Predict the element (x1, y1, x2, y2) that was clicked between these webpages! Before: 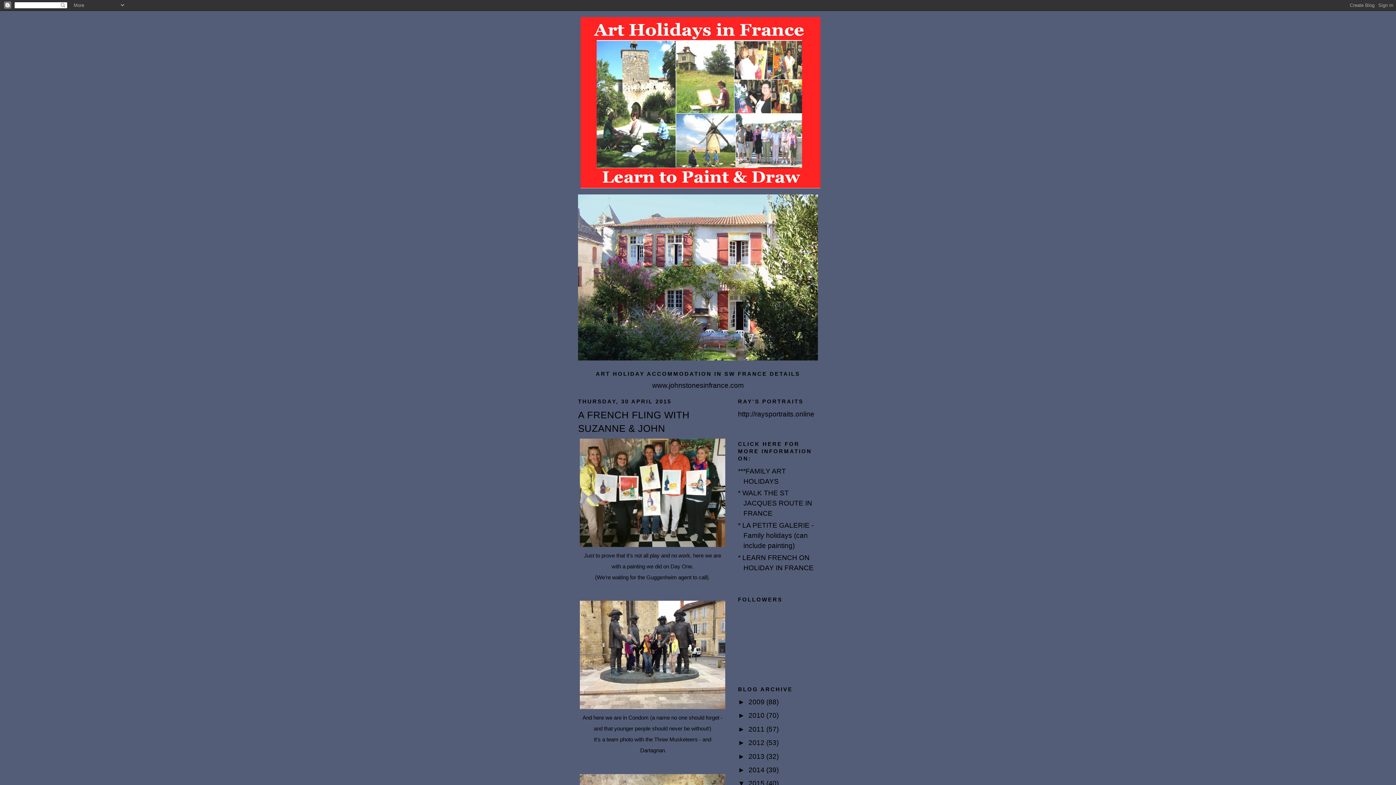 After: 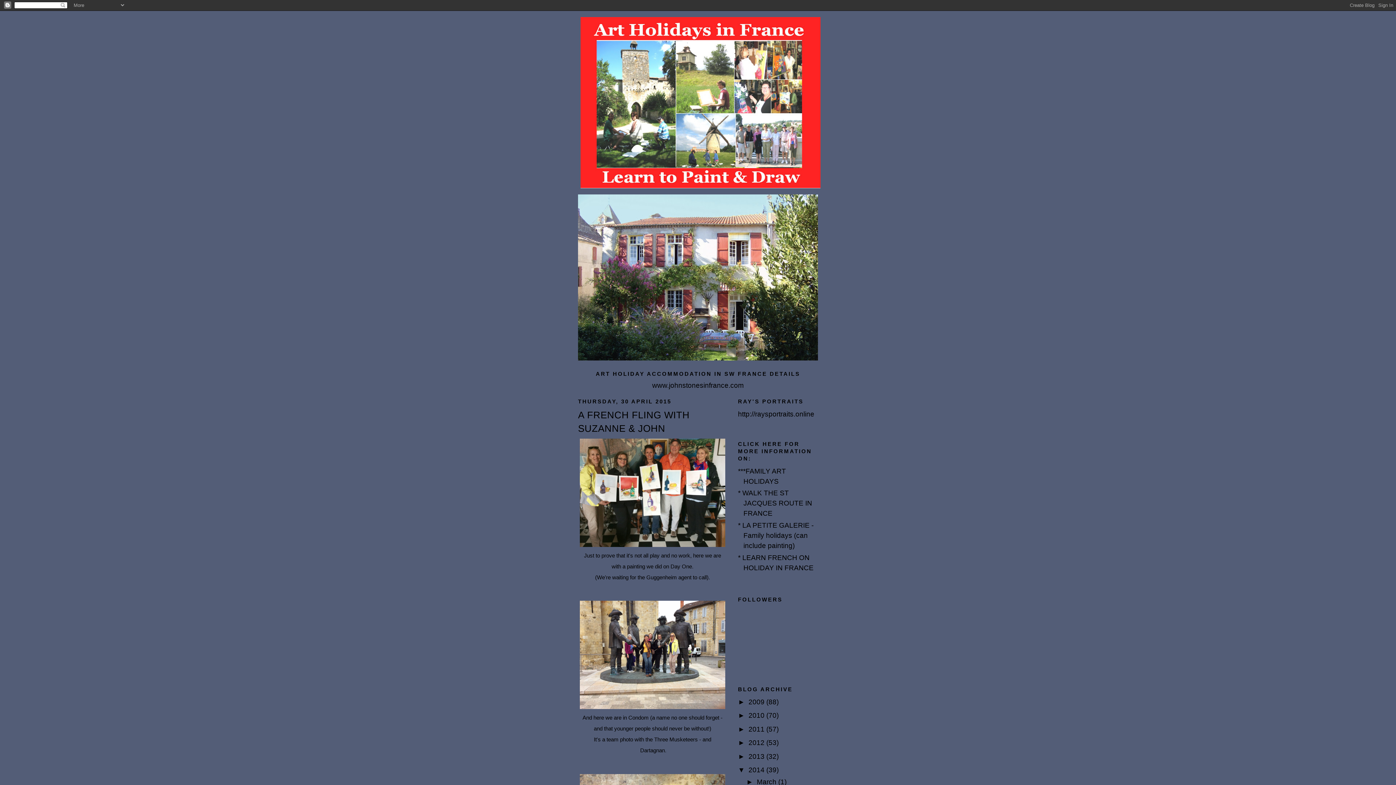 Action: bbox: (738, 766, 748, 774) label: ►  